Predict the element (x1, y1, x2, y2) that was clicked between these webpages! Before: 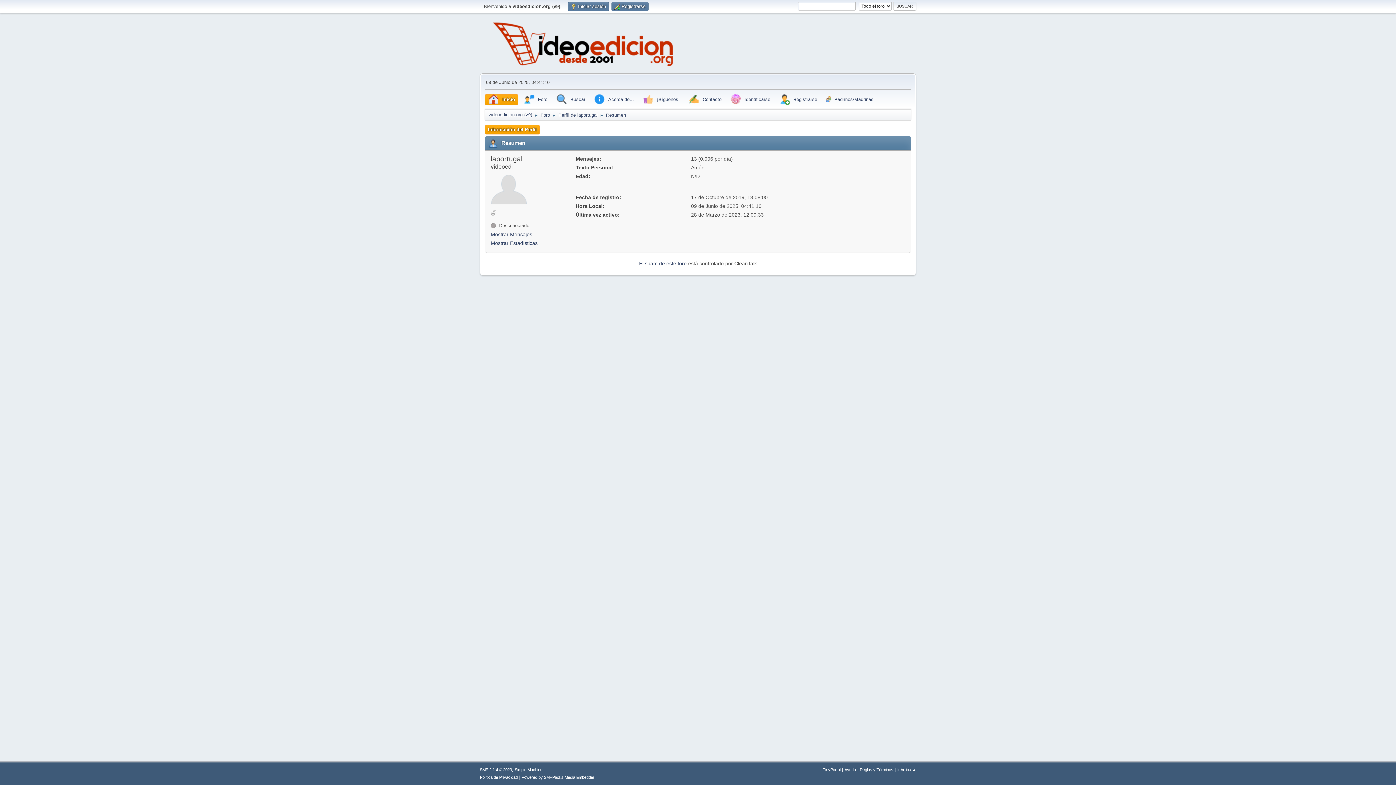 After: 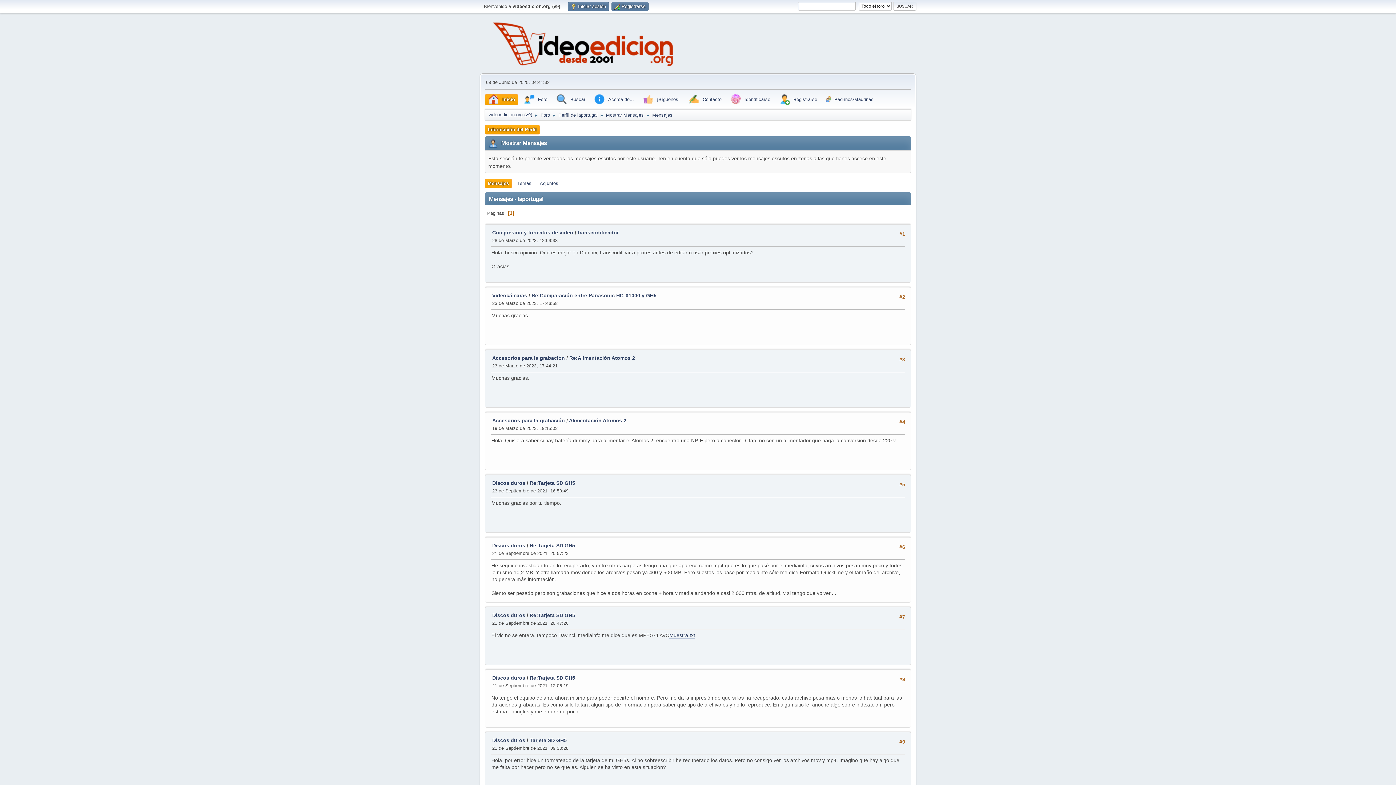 Action: label: Mostrar Mensajes bbox: (490, 230, 573, 238)